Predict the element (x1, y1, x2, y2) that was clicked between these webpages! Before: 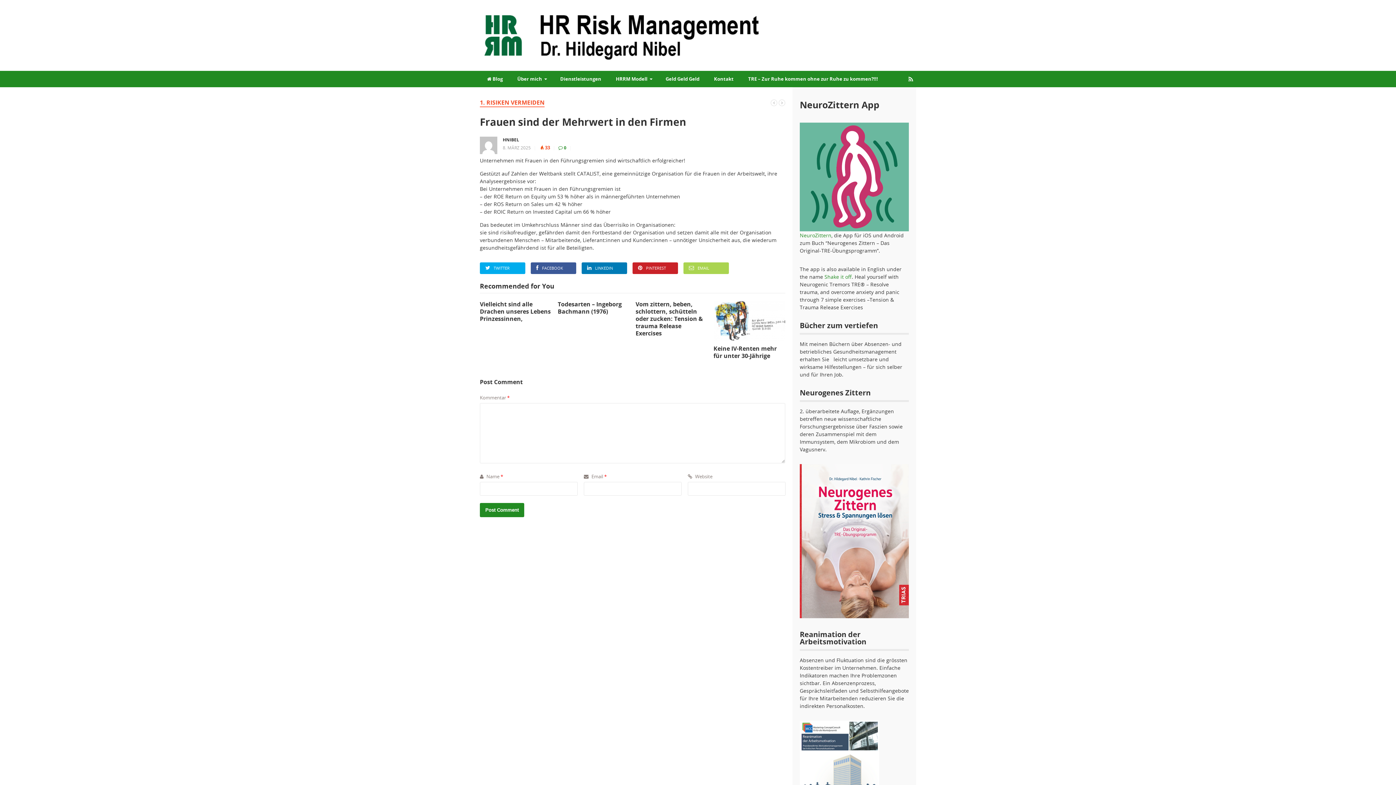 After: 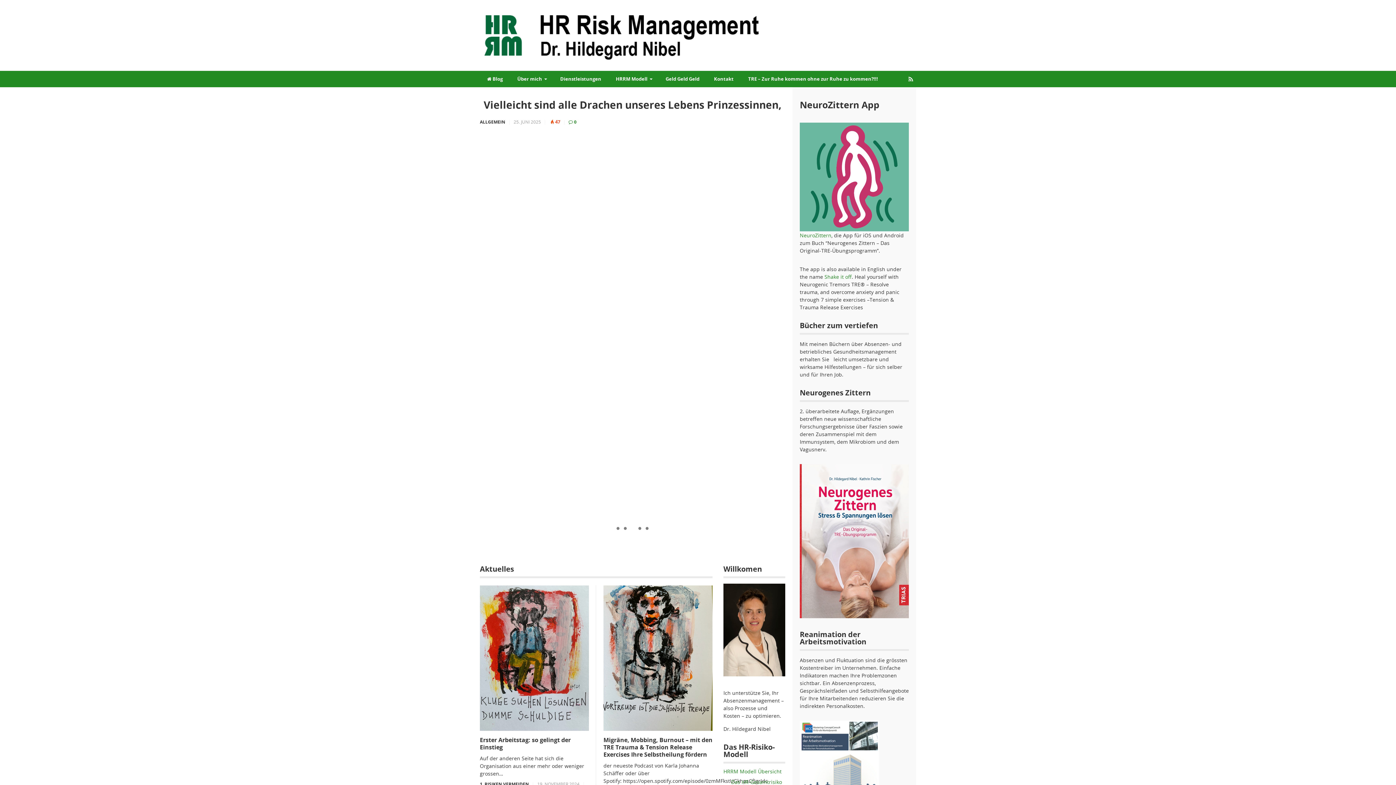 Action: bbox: (480, 56, 799, 63)